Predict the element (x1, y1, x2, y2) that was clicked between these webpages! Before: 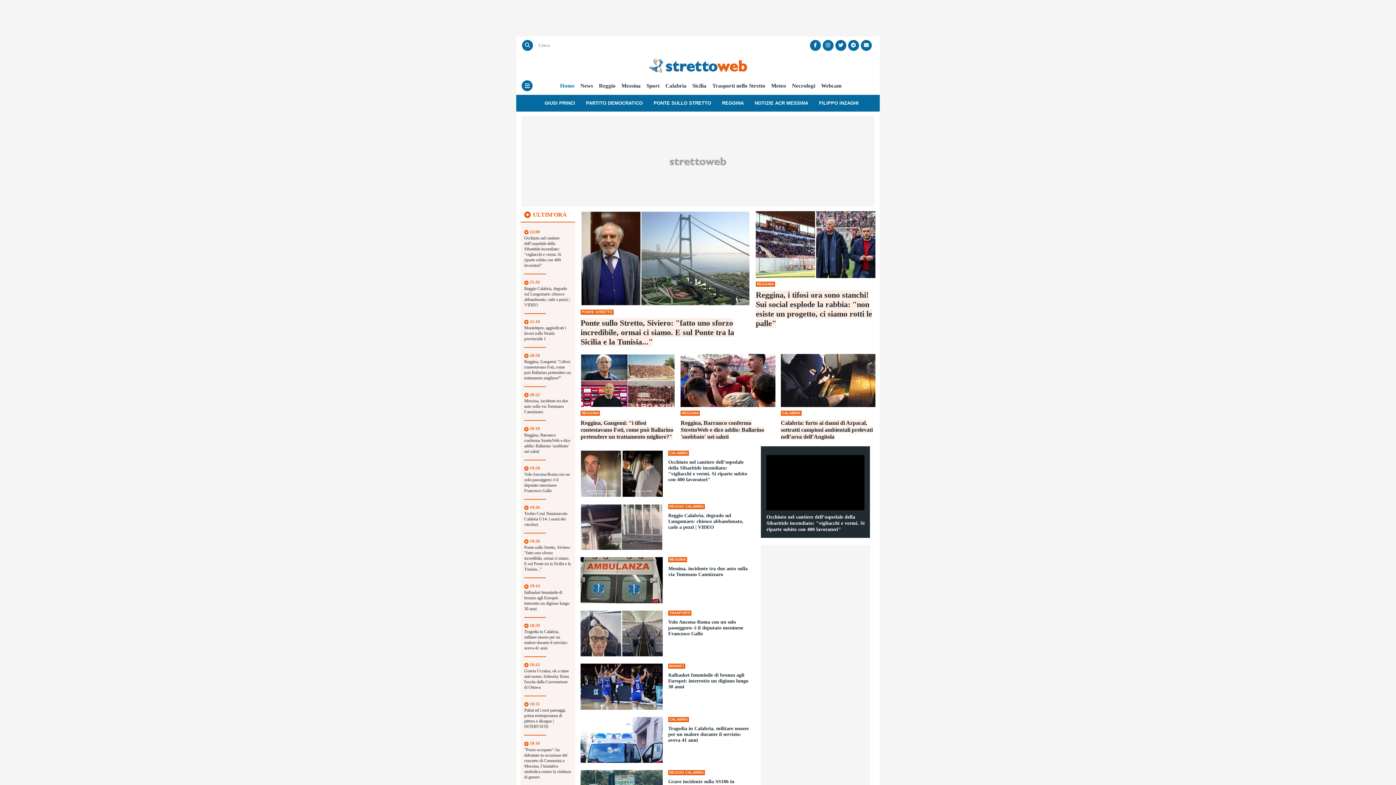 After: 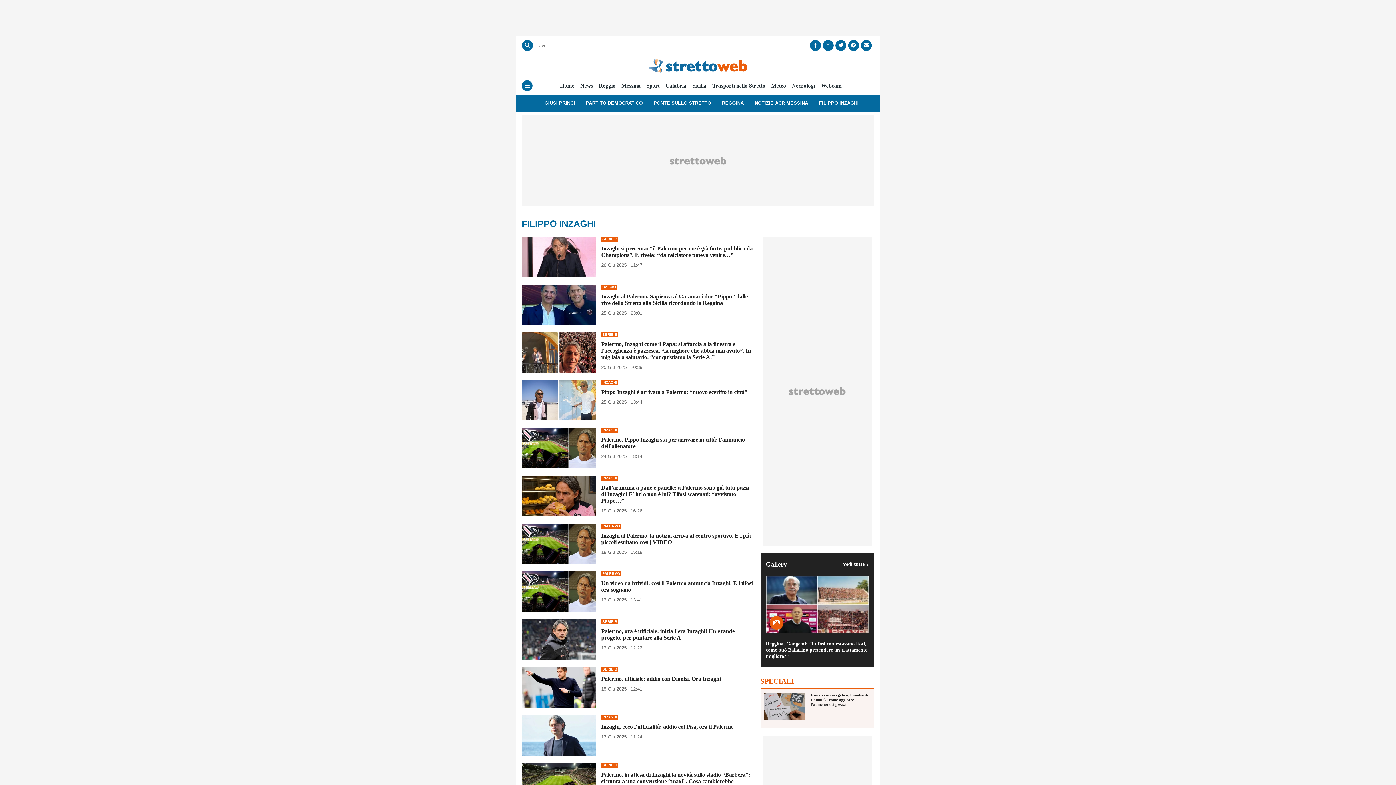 Action: bbox: (819, 100, 858, 105) label: FILIPPO INZAGHI